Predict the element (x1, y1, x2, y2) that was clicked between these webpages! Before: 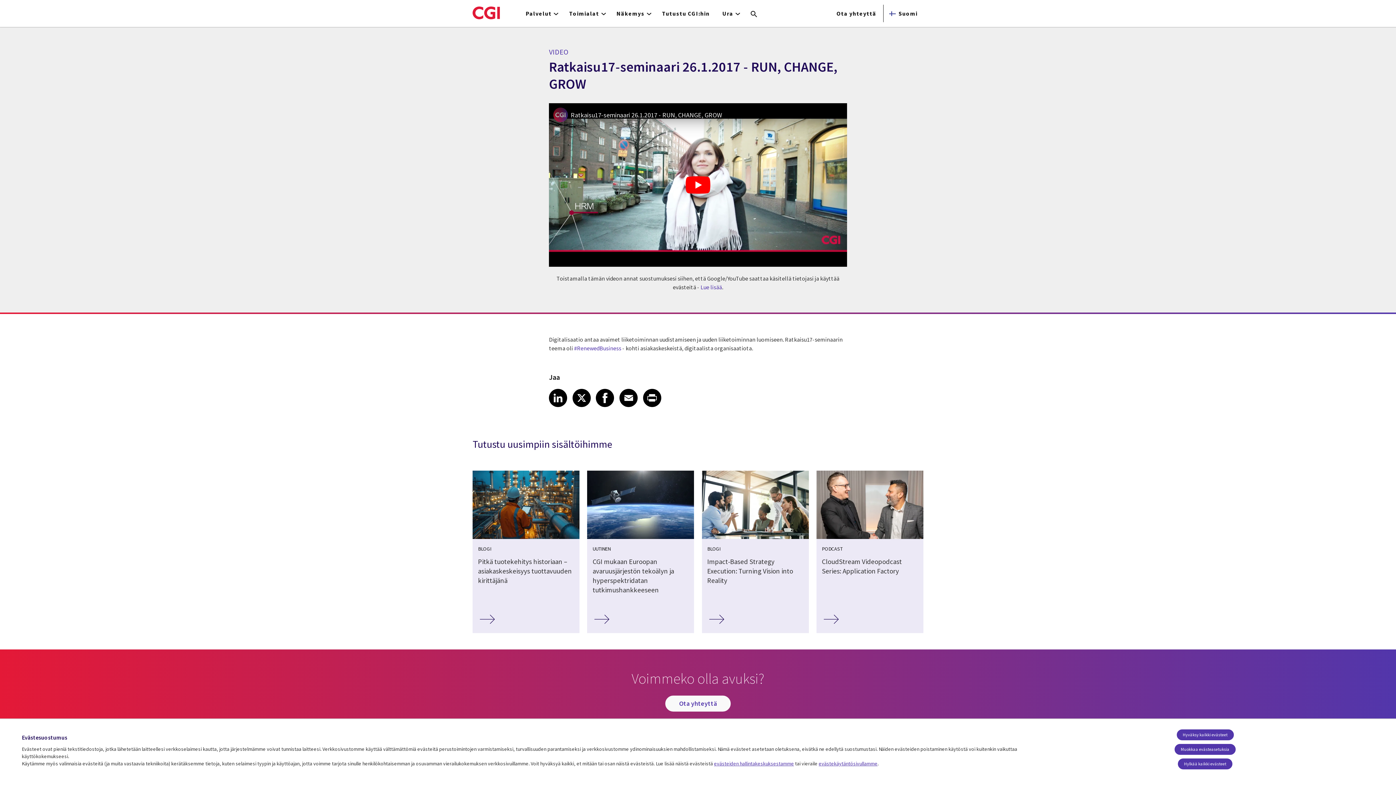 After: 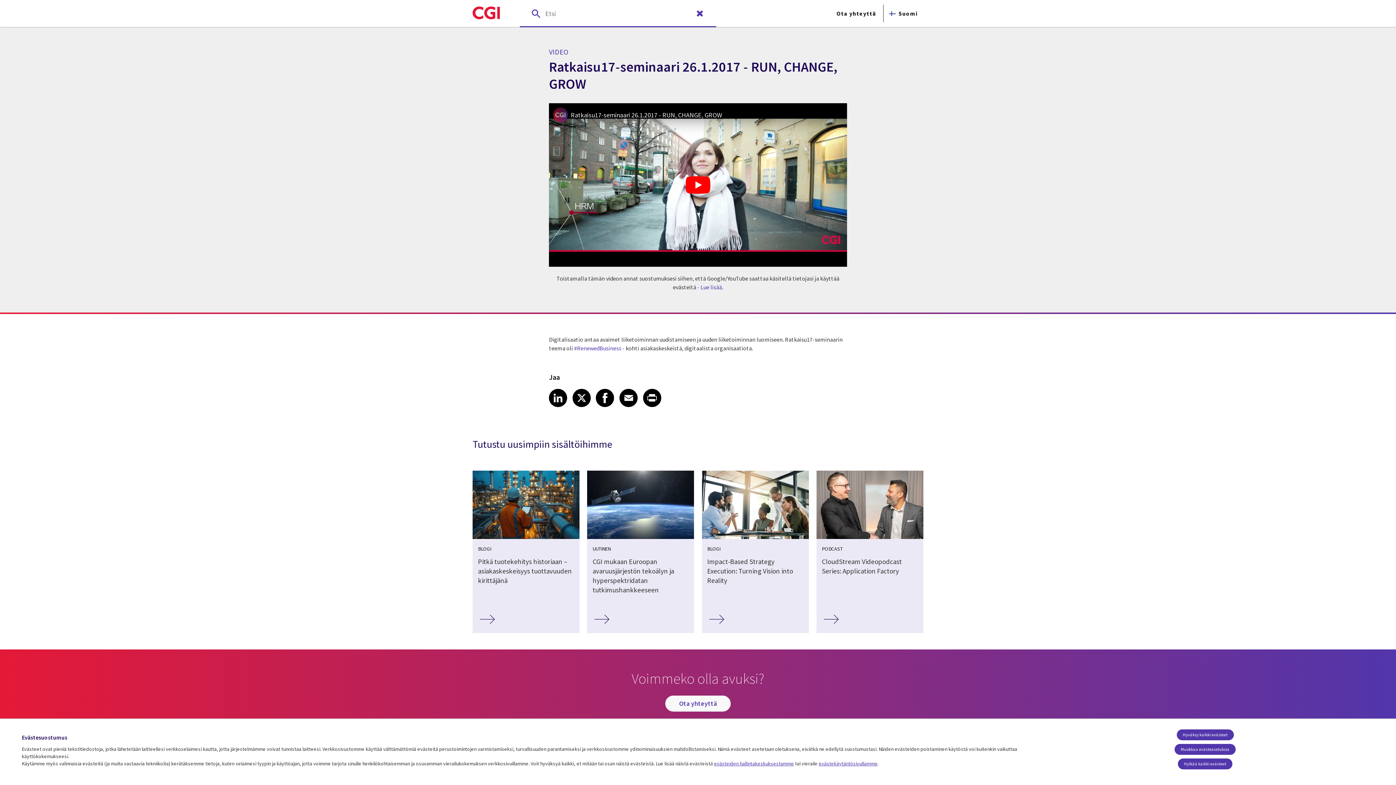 Action: label: Search terms bbox: (745, 5, 763, 23)